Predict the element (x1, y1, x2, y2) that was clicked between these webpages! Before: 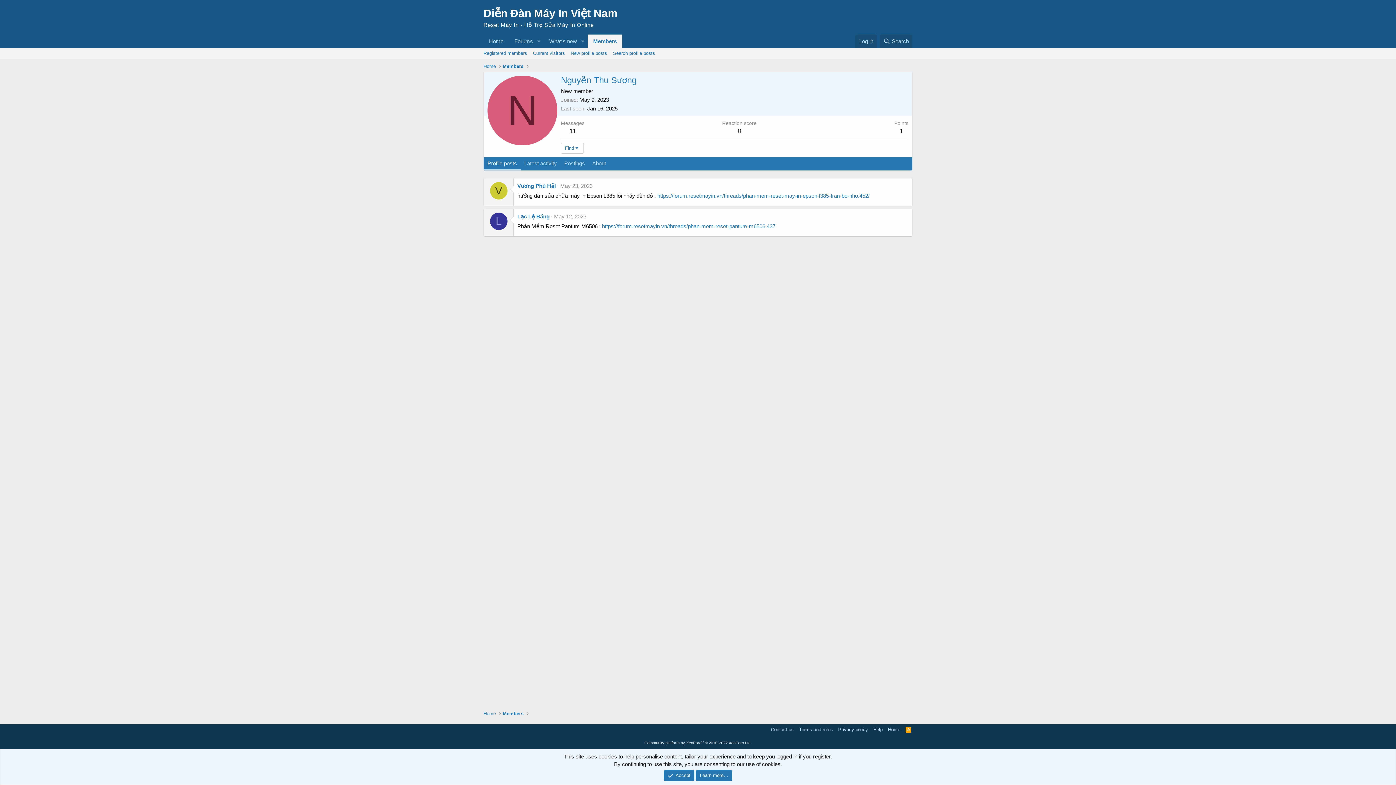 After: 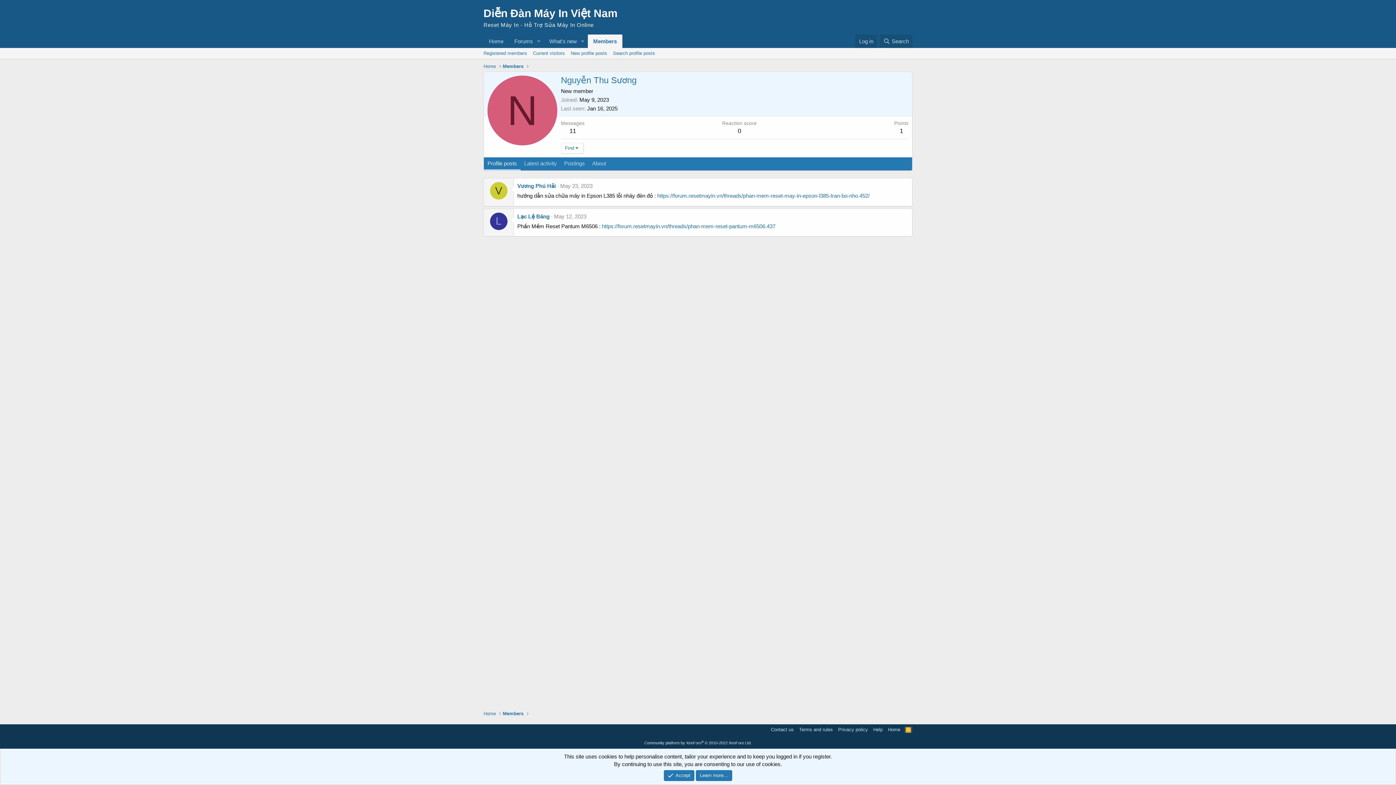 Action: label: RSS bbox: (904, 726, 912, 733)